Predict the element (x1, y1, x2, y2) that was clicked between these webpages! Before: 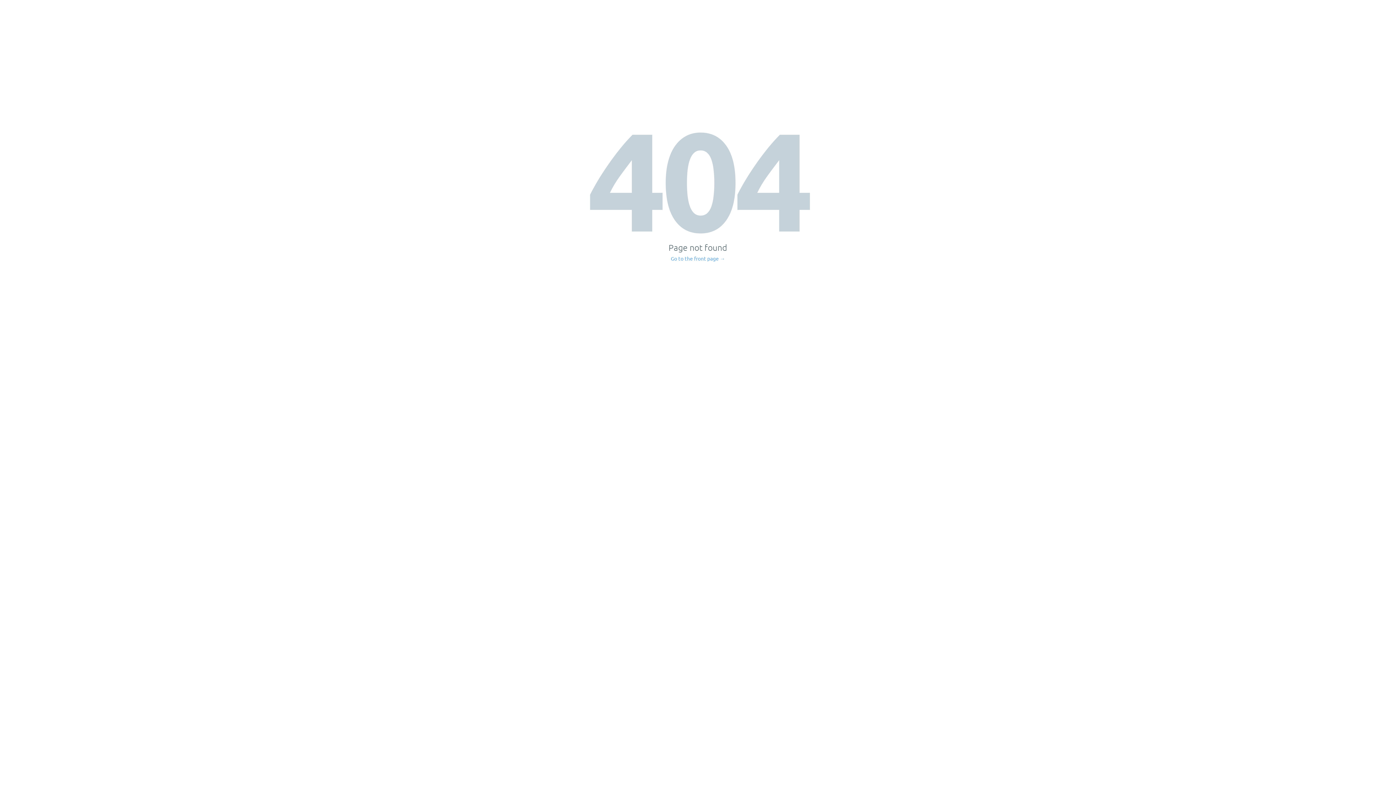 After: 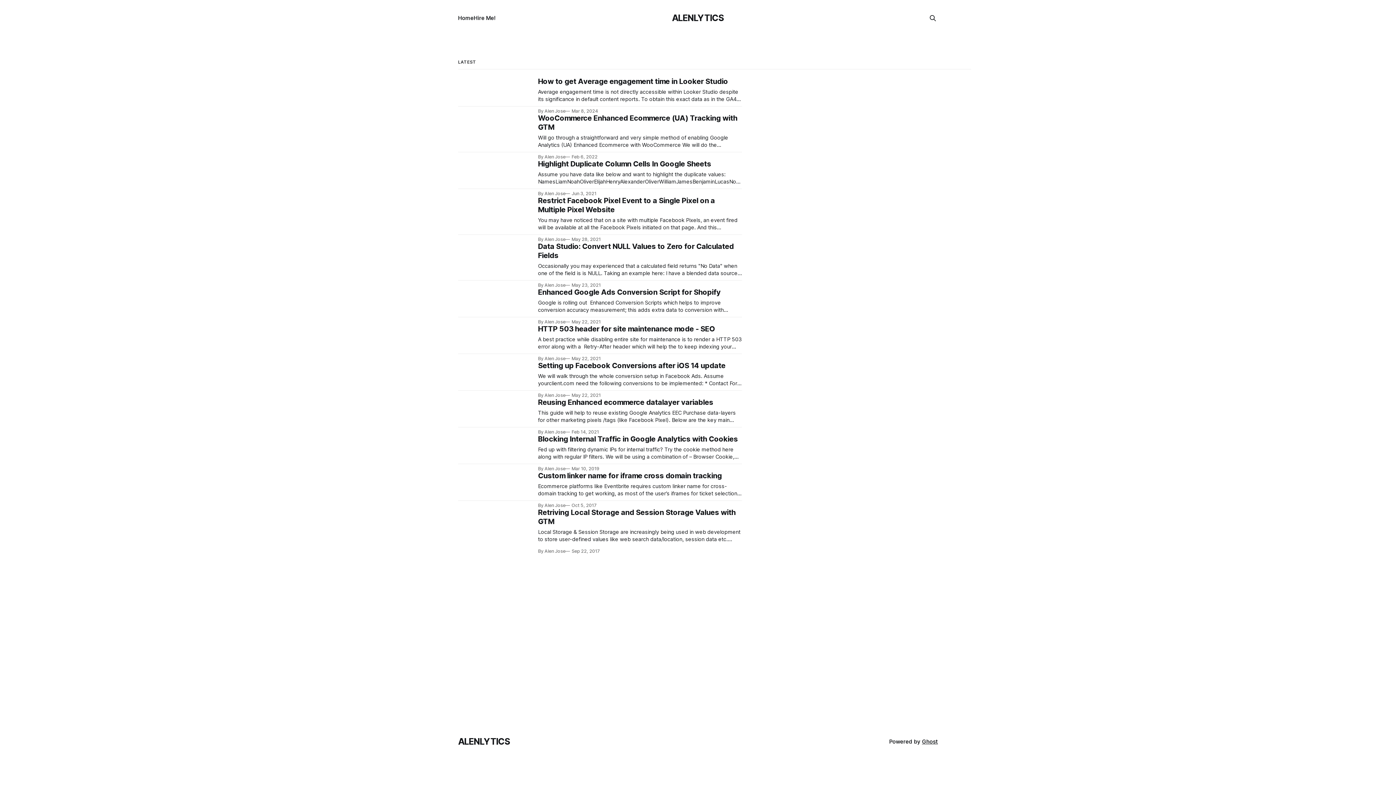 Action: label: Go to the front page → bbox: (671, 256, 725, 261)